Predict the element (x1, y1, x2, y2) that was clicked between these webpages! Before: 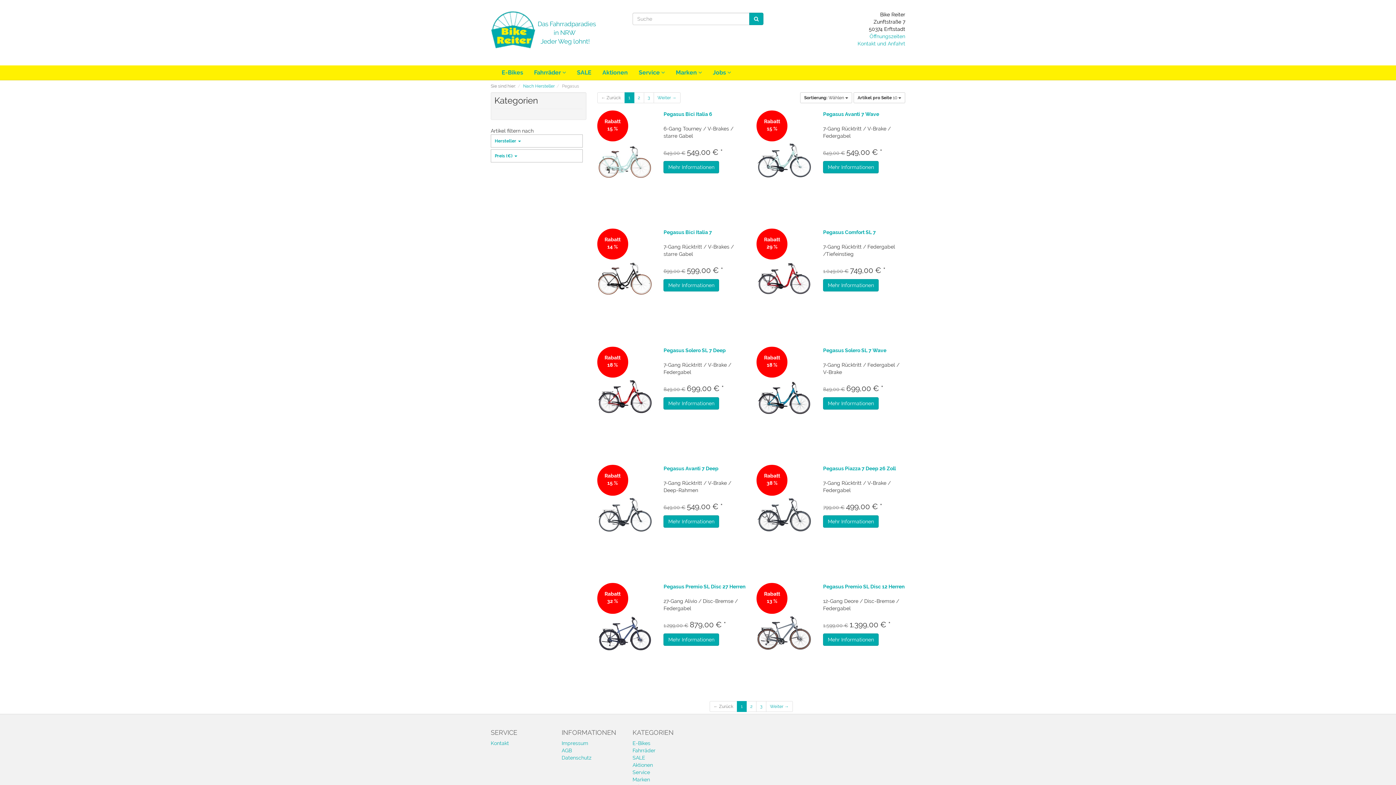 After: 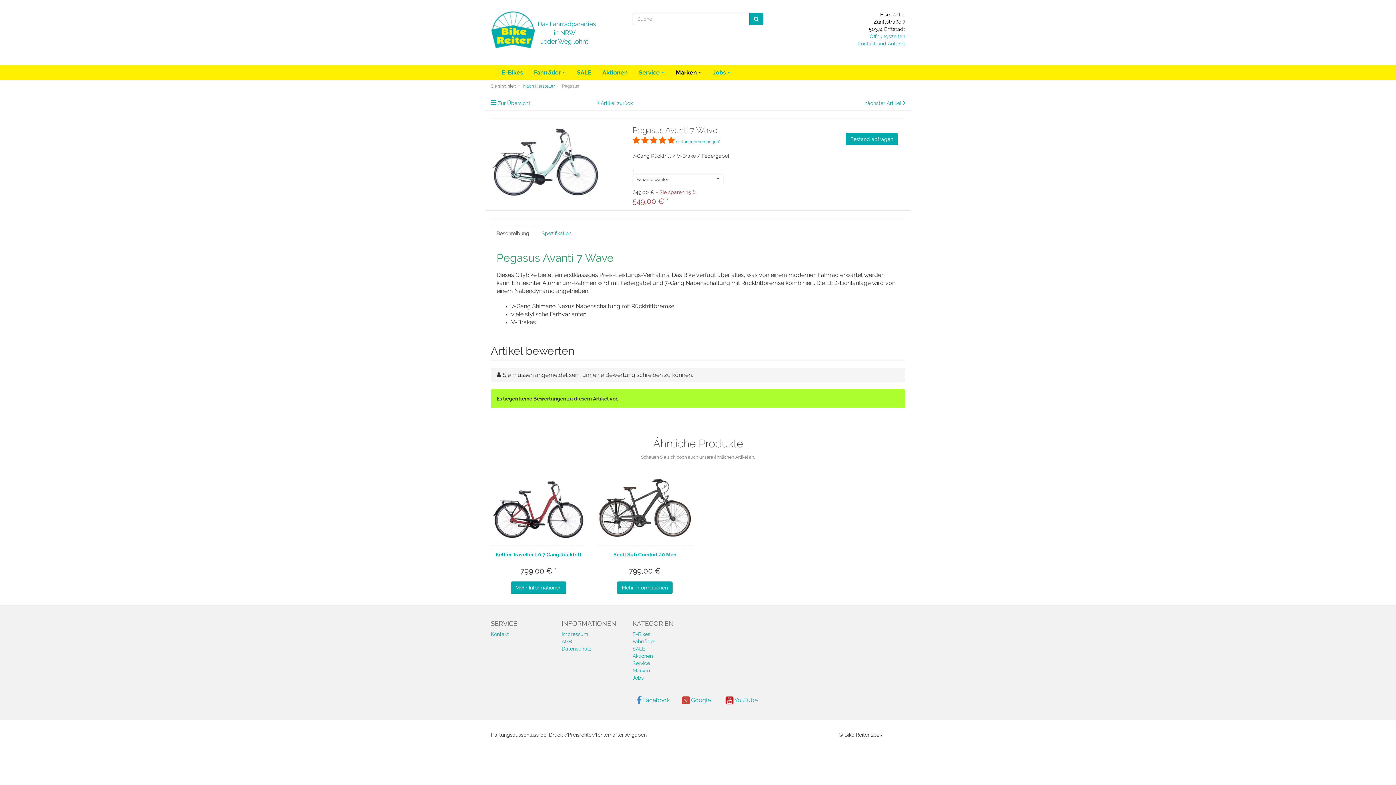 Action: label: Mehr Informationen bbox: (823, 161, 878, 173)